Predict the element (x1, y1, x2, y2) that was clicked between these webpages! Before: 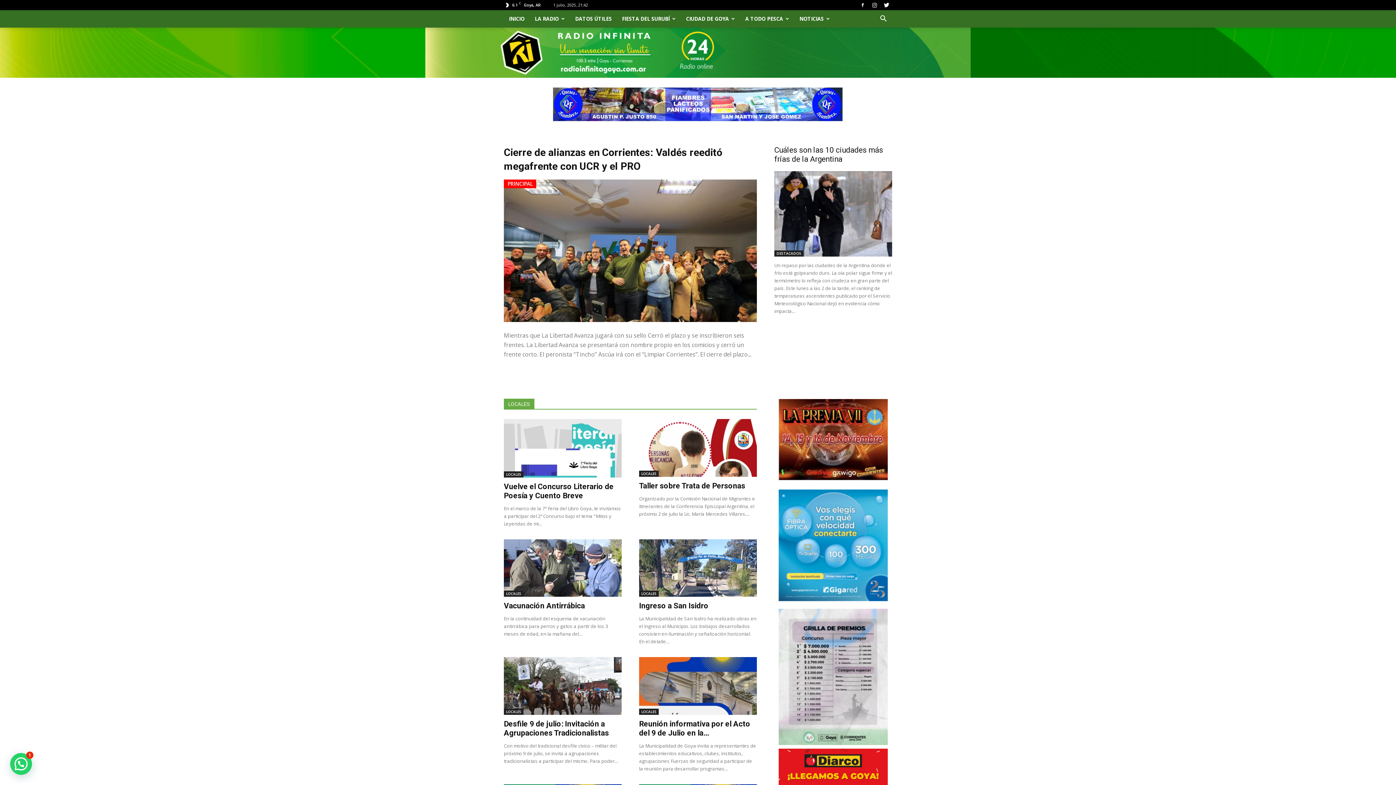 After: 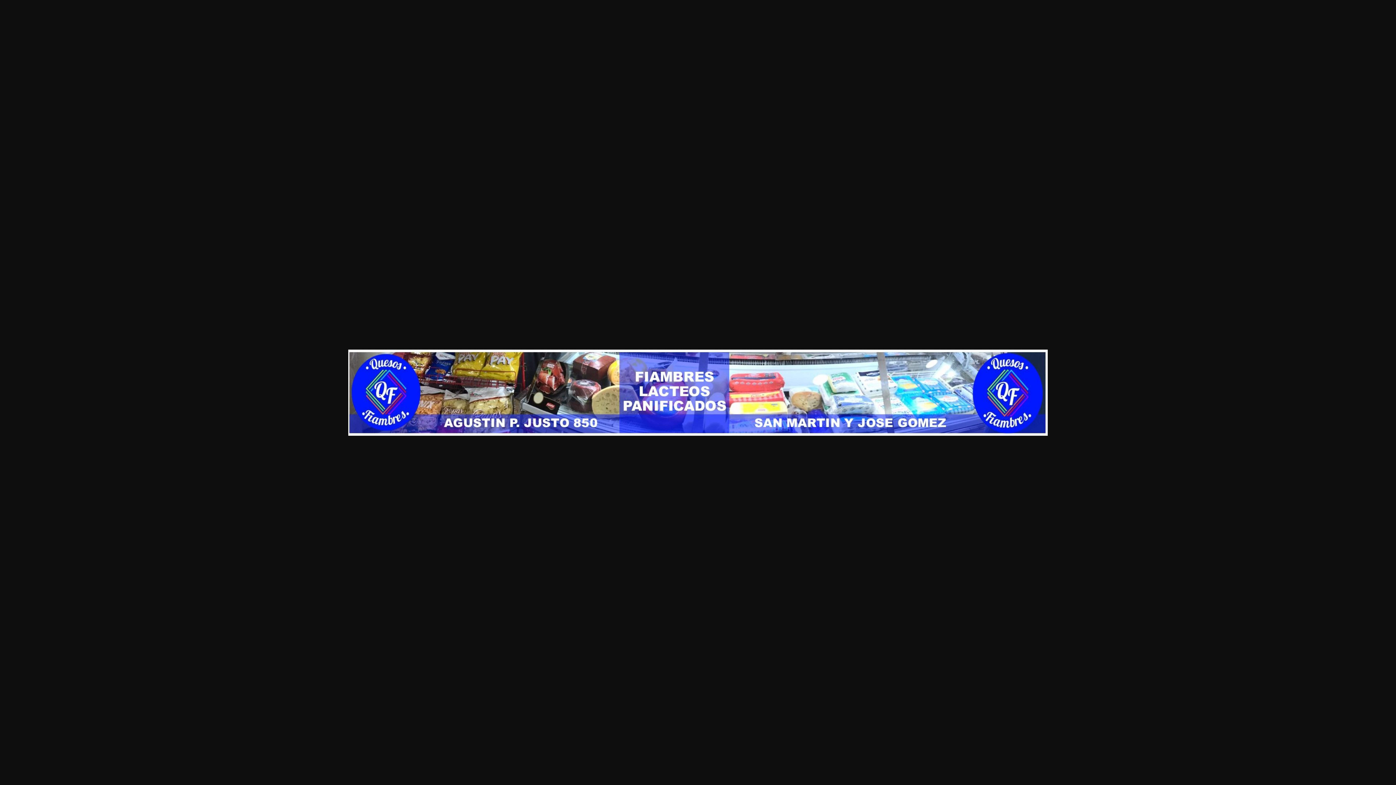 Action: bbox: (552, 86, 843, 122)